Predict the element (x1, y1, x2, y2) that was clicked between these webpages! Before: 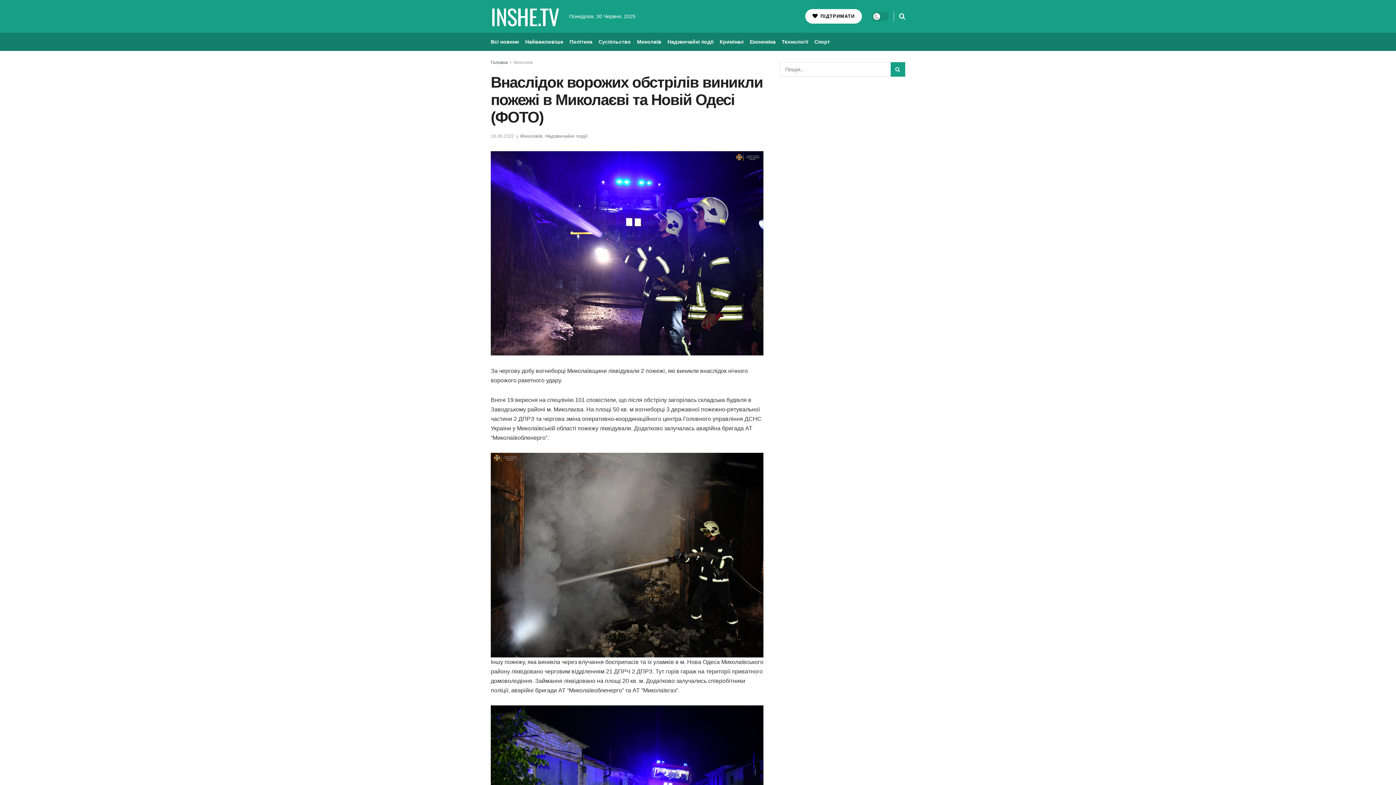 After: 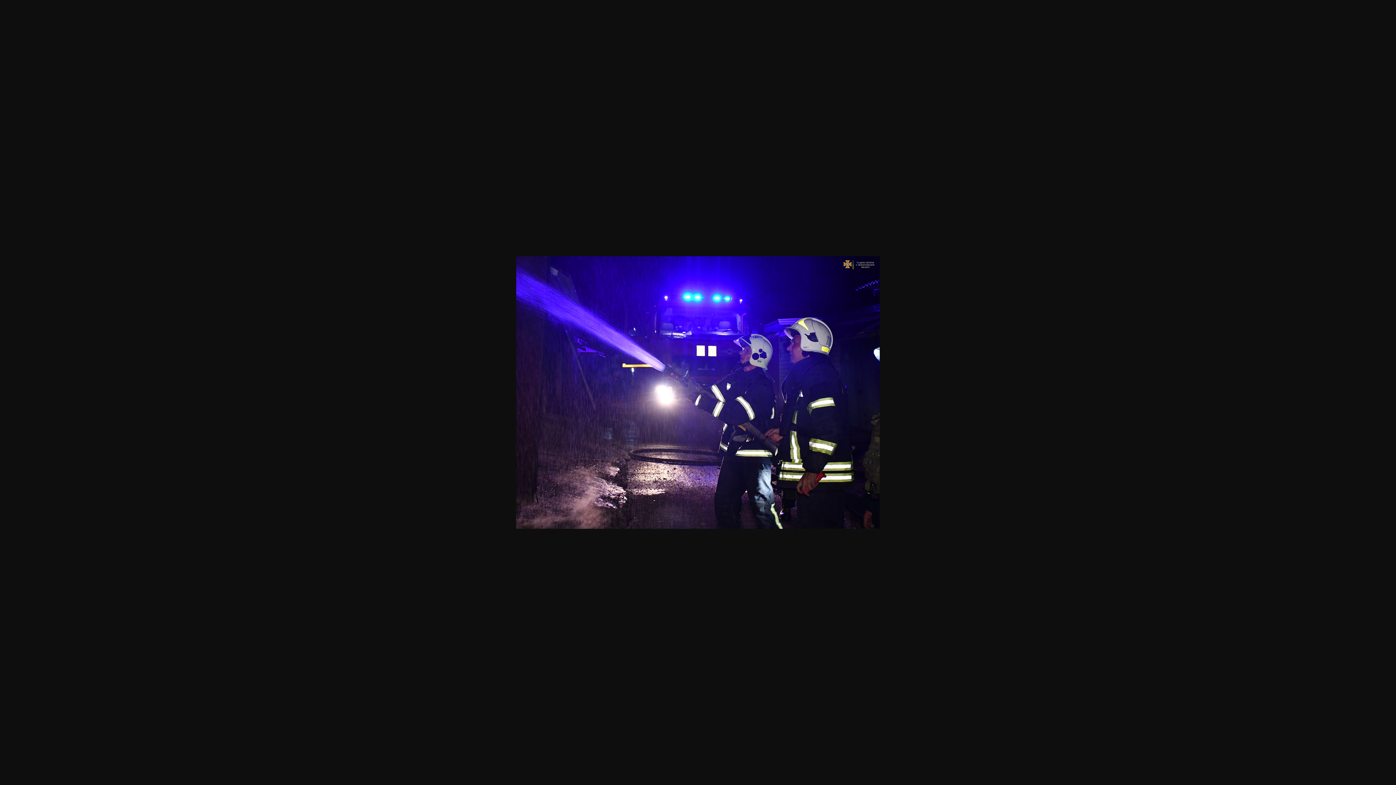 Action: bbox: (490, 151, 763, 355)